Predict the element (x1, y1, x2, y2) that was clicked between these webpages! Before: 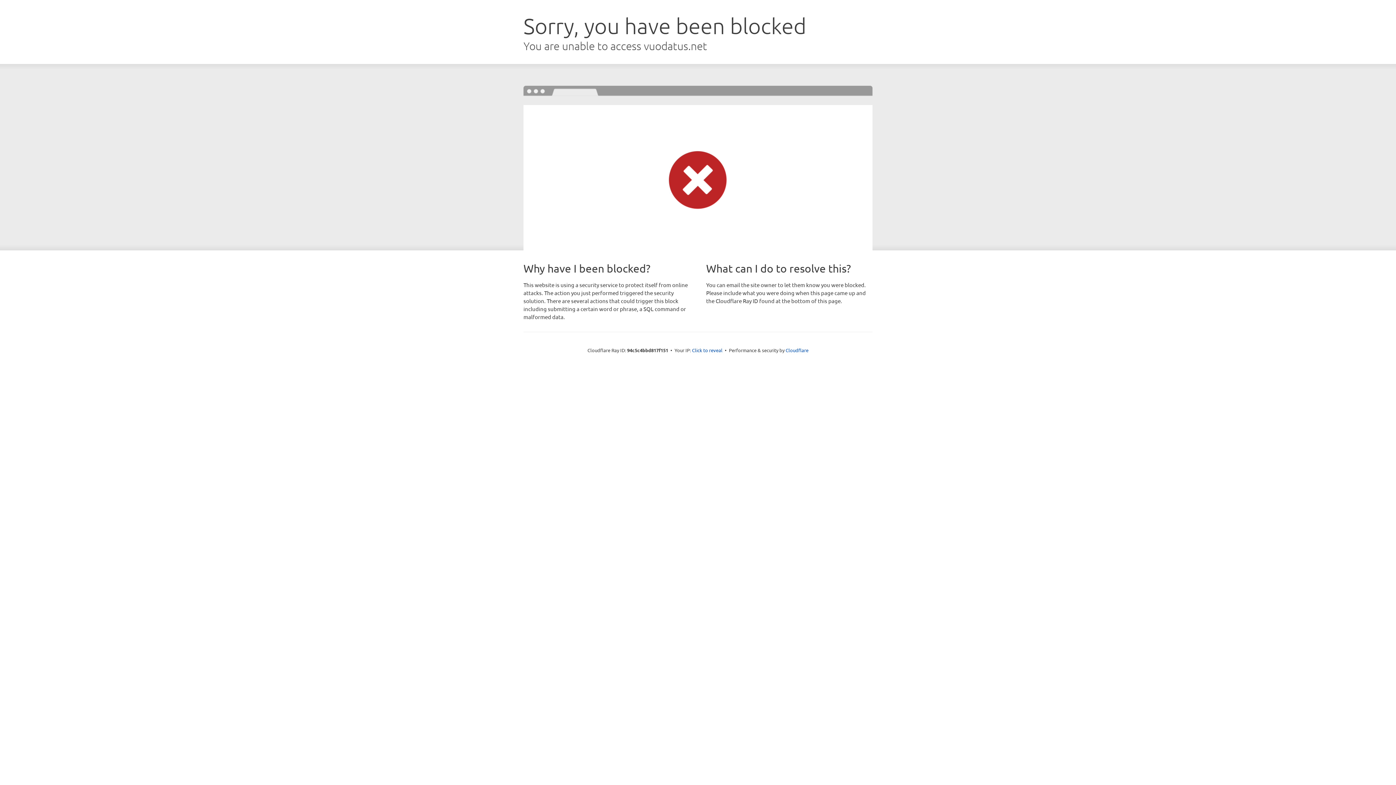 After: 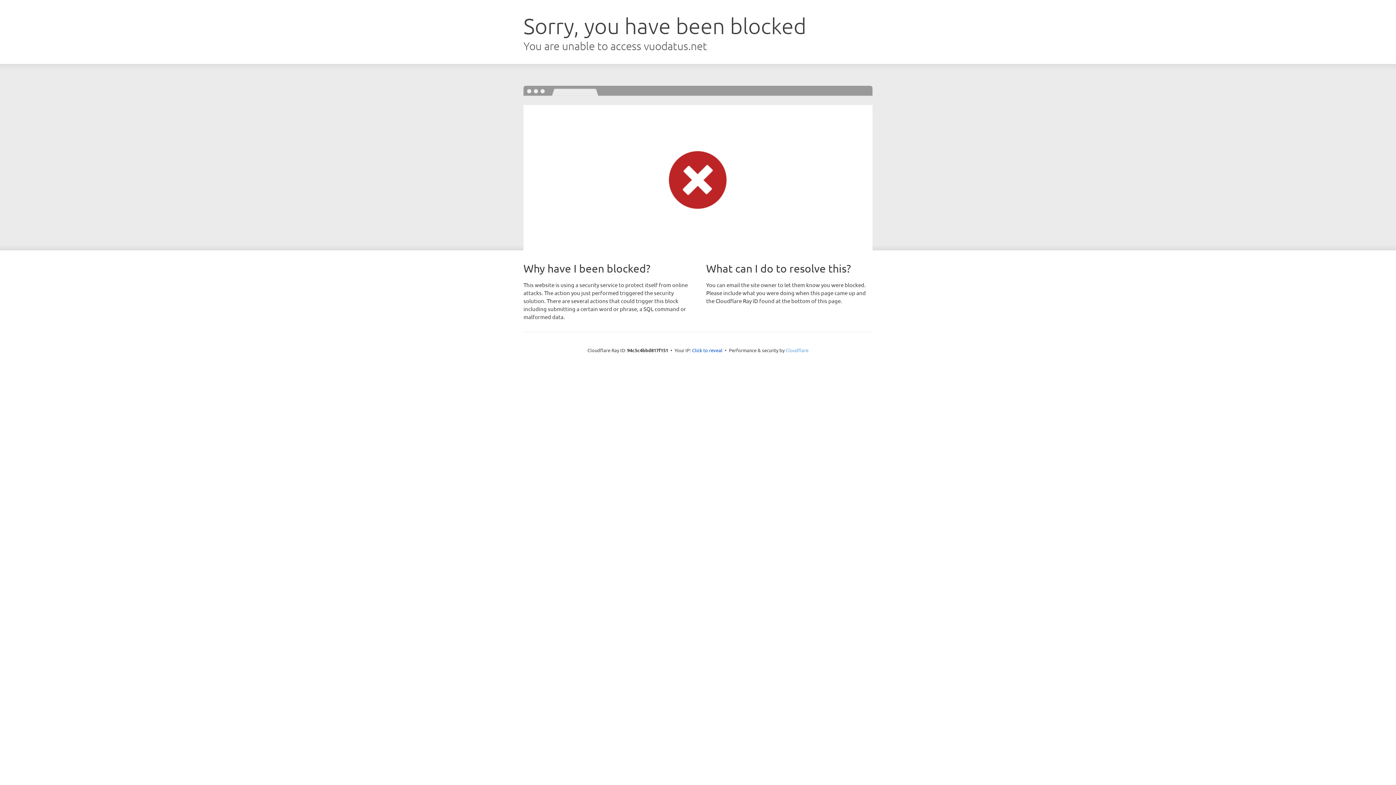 Action: label: Cloudflare bbox: (785, 347, 808, 353)